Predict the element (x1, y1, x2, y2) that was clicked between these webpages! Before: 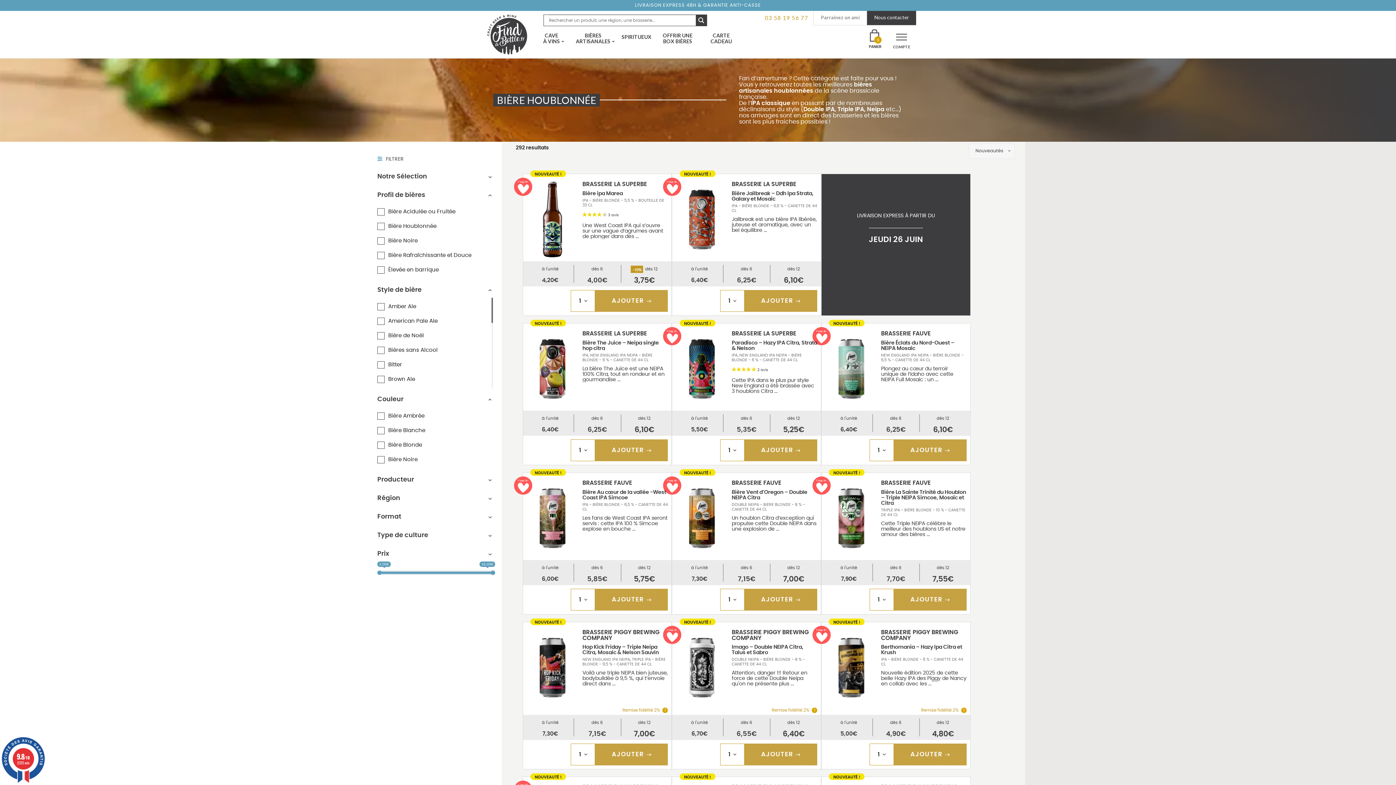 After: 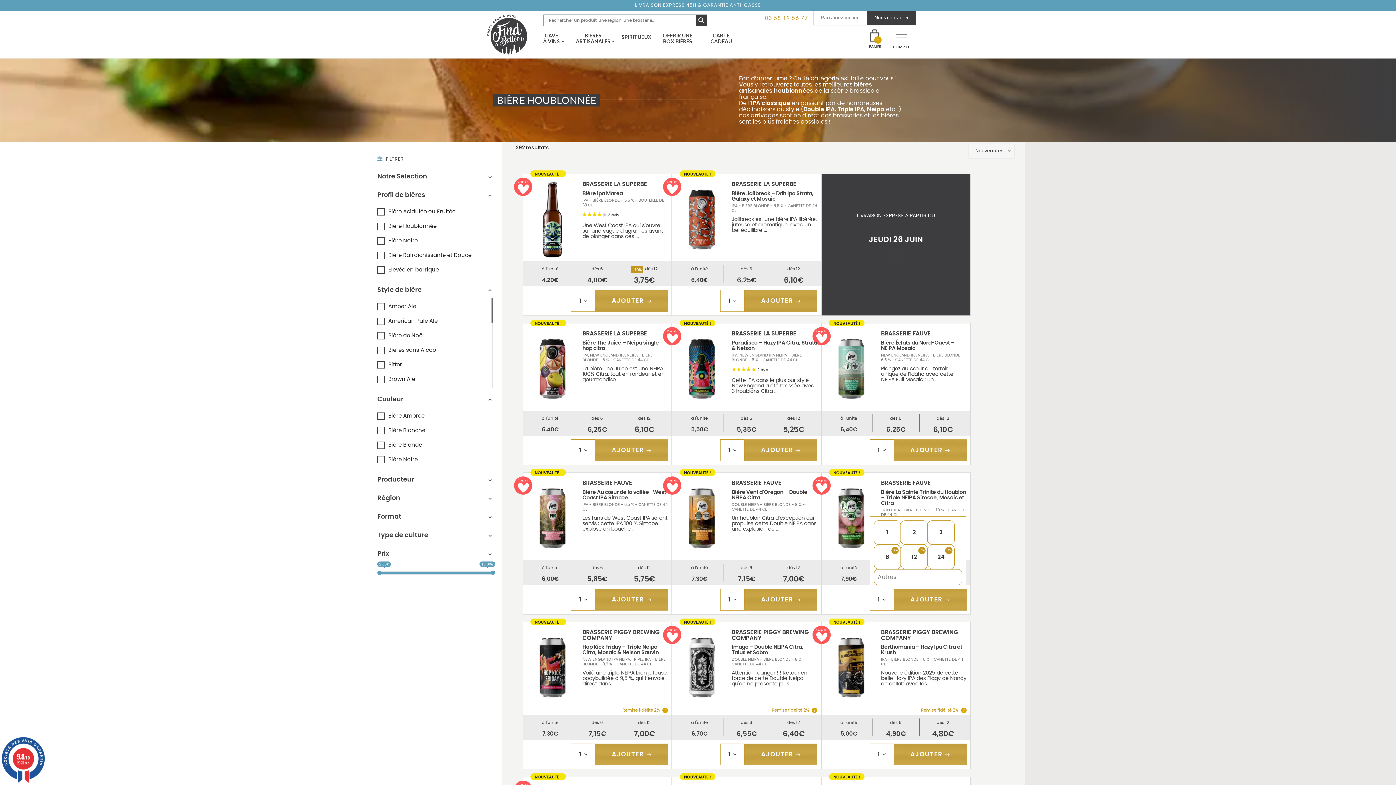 Action: label: 1 bbox: (870, 589, 893, 610)